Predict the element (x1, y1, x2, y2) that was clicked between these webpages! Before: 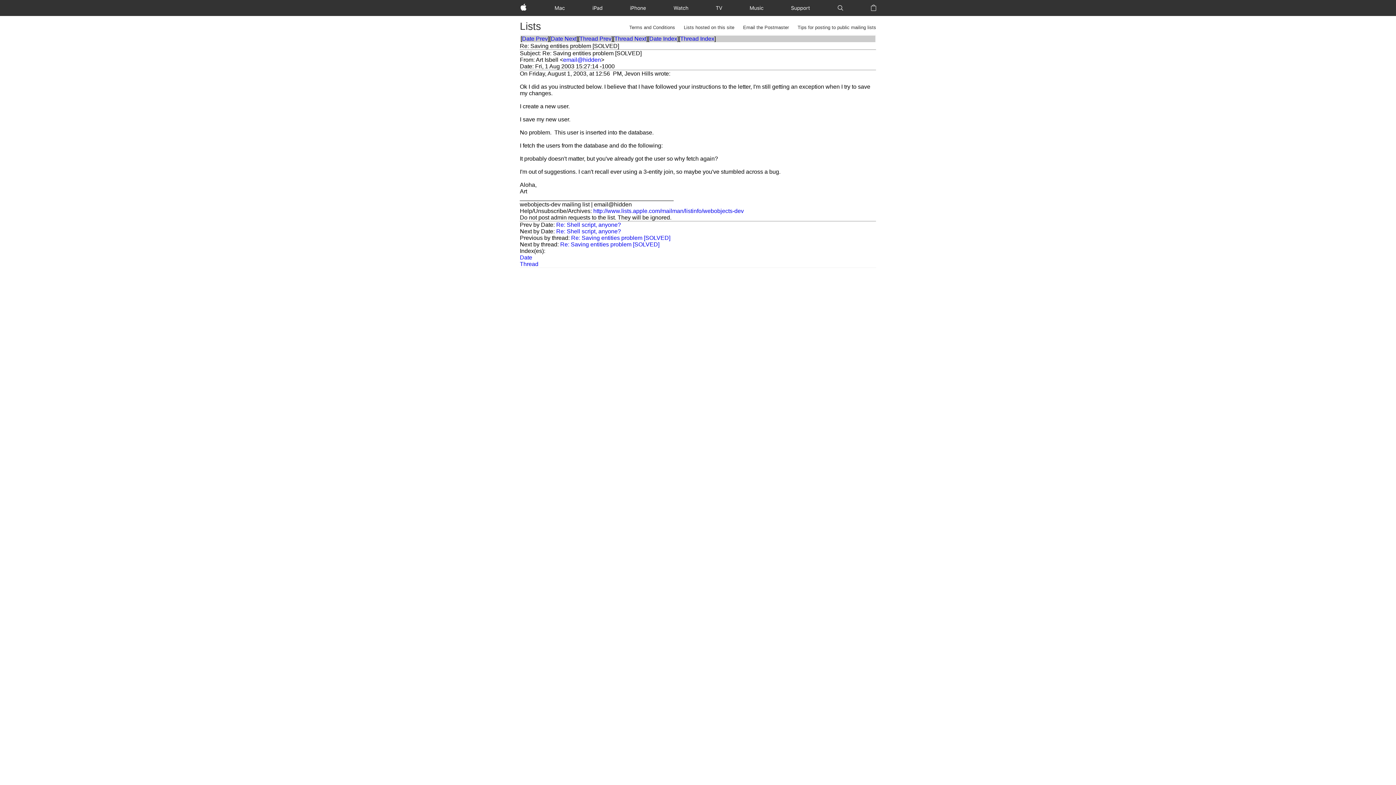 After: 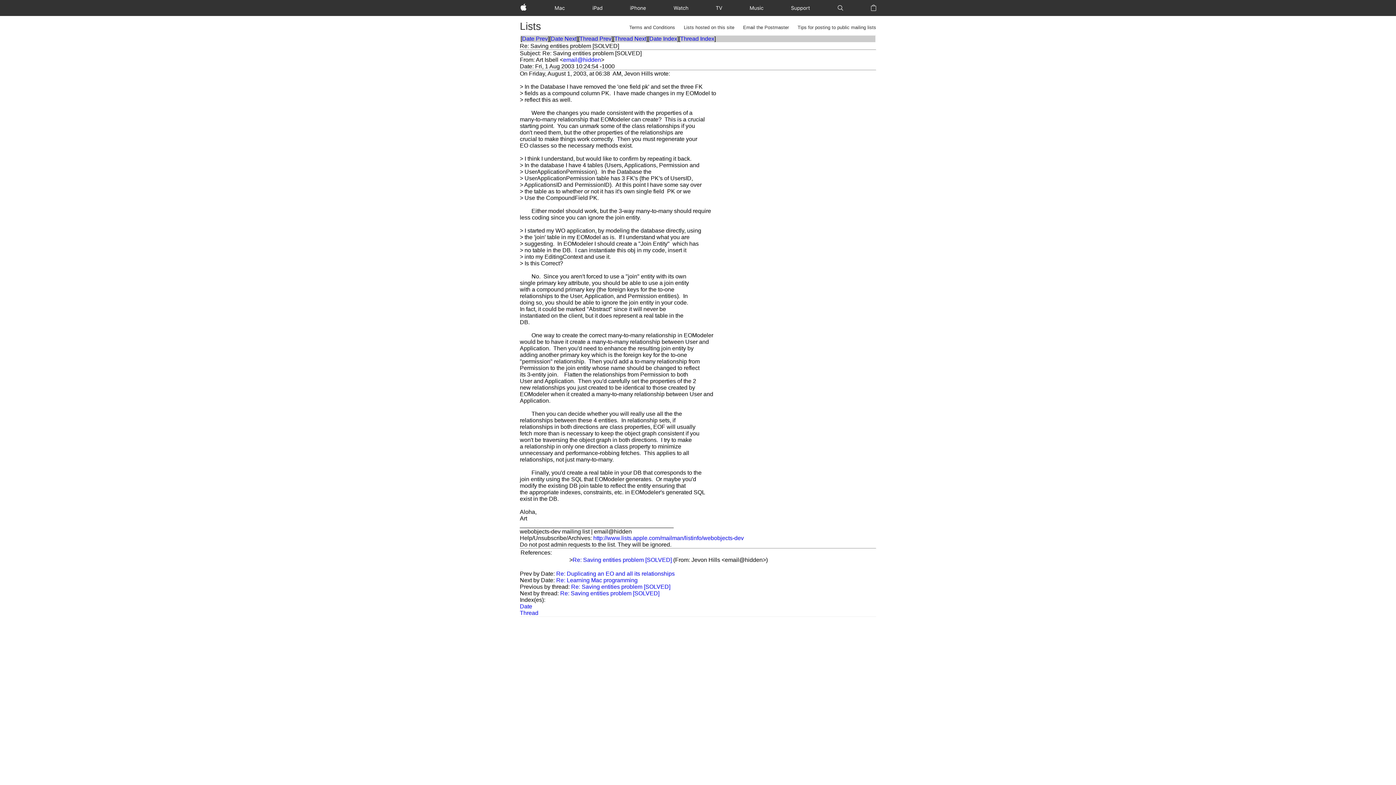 Action: bbox: (571, 234, 670, 241) label: Re: Saving entities problem [SOLVED]